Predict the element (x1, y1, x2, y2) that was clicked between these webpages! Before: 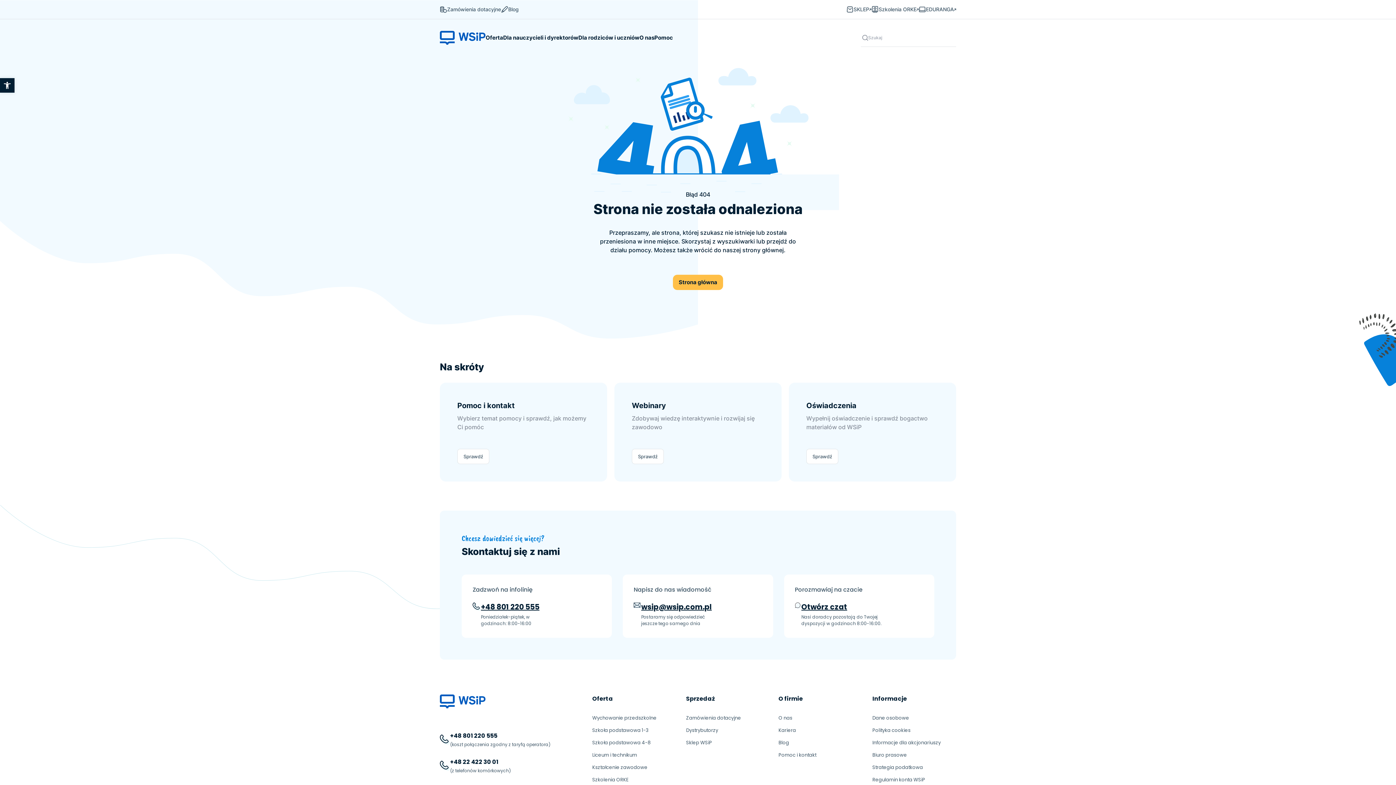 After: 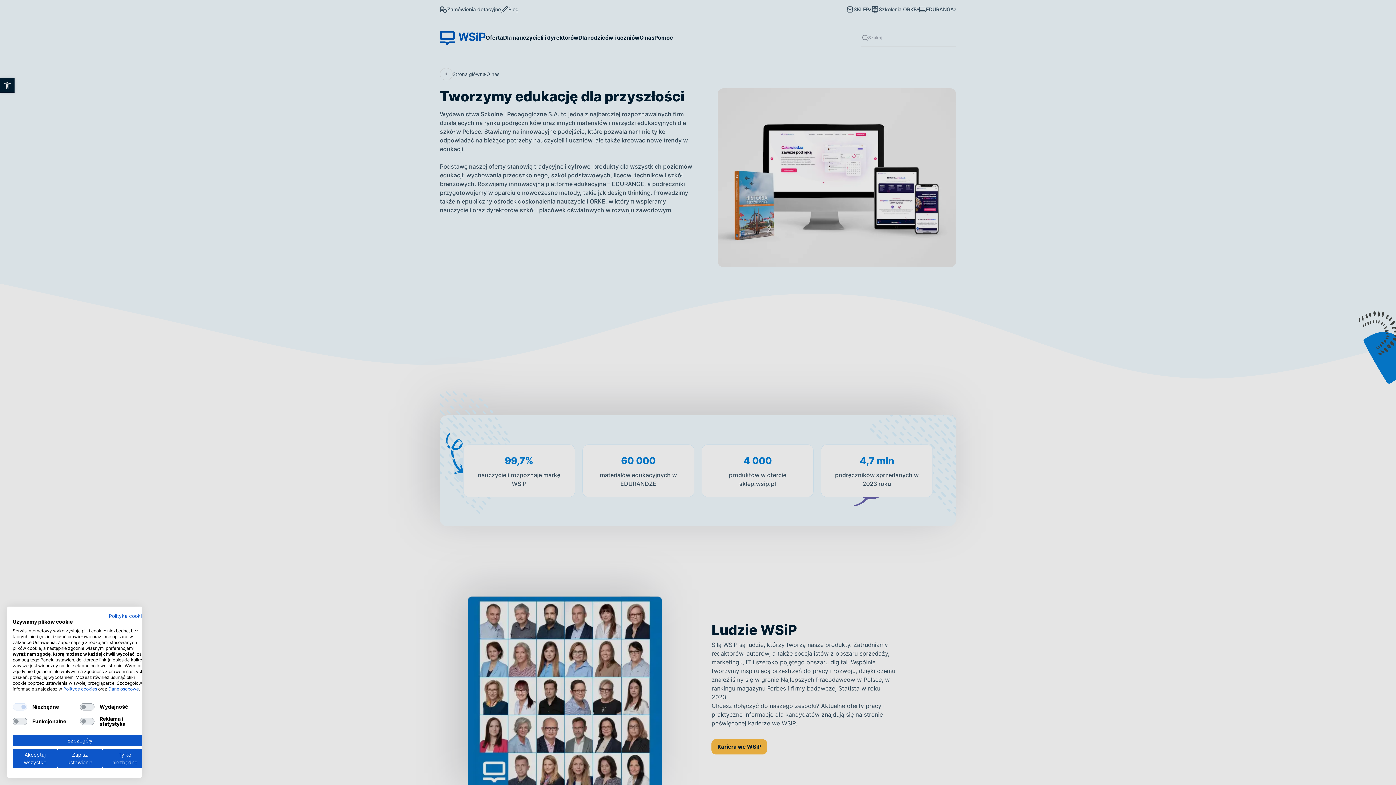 Action: label: O nas bbox: (639, 34, 654, 41)